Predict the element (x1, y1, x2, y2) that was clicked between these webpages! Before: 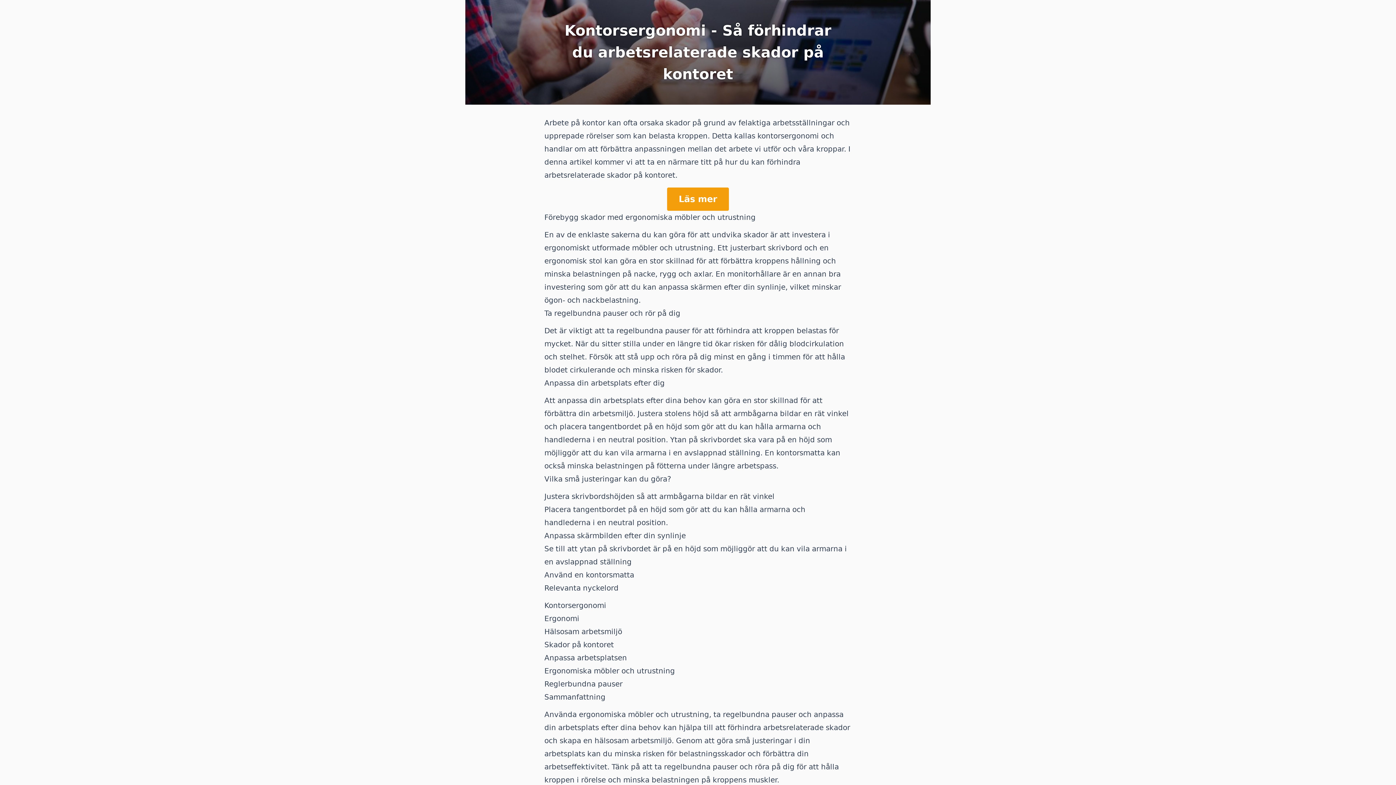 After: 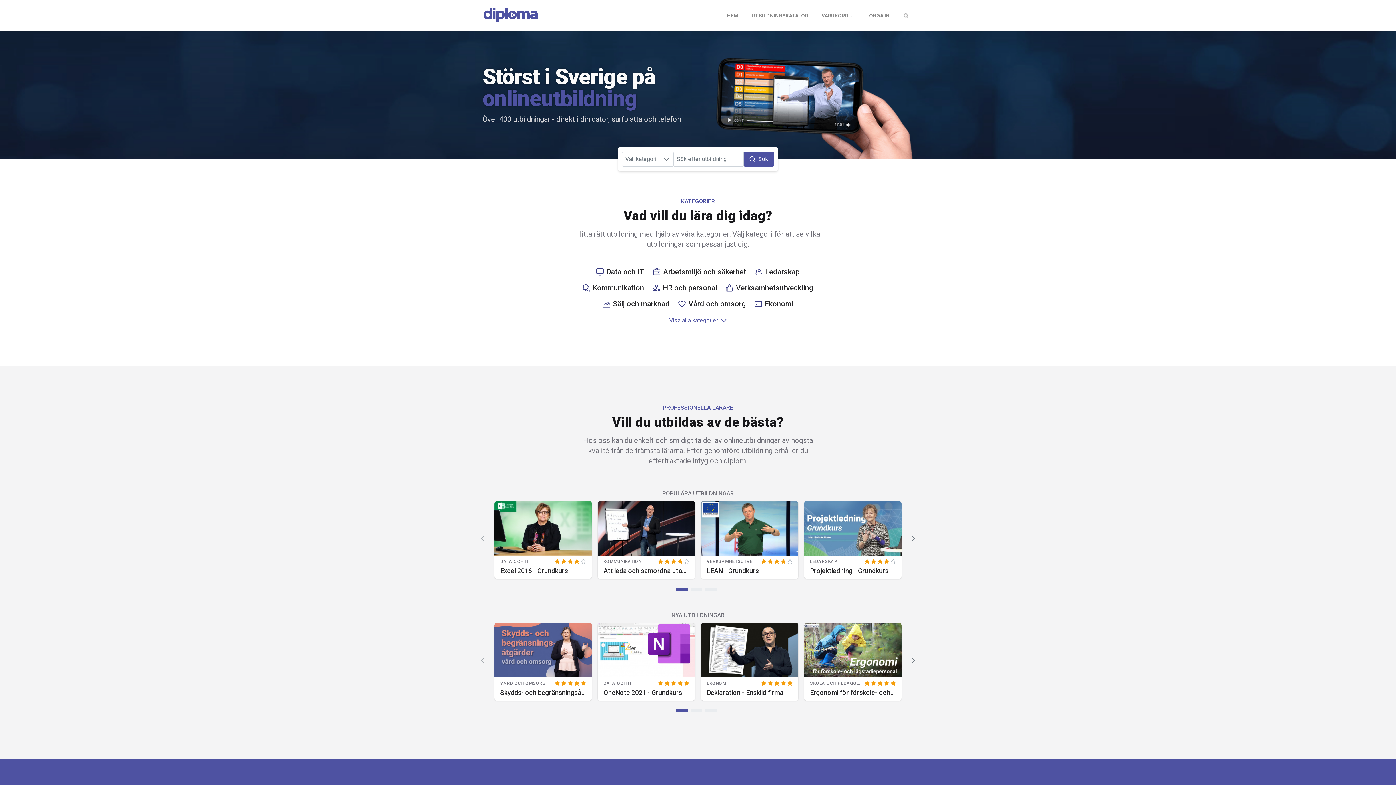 Action: label: Läs mer bbox: (667, 187, 729, 210)